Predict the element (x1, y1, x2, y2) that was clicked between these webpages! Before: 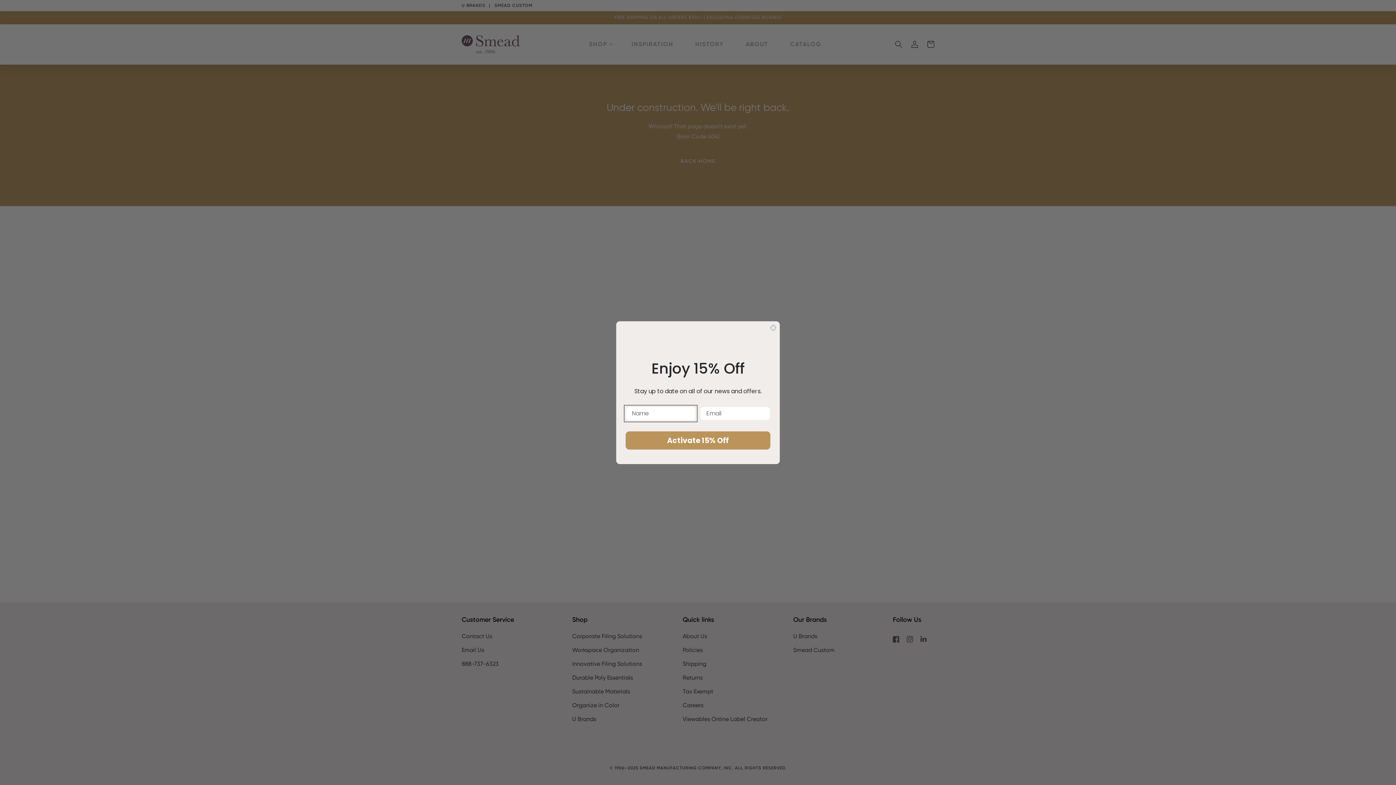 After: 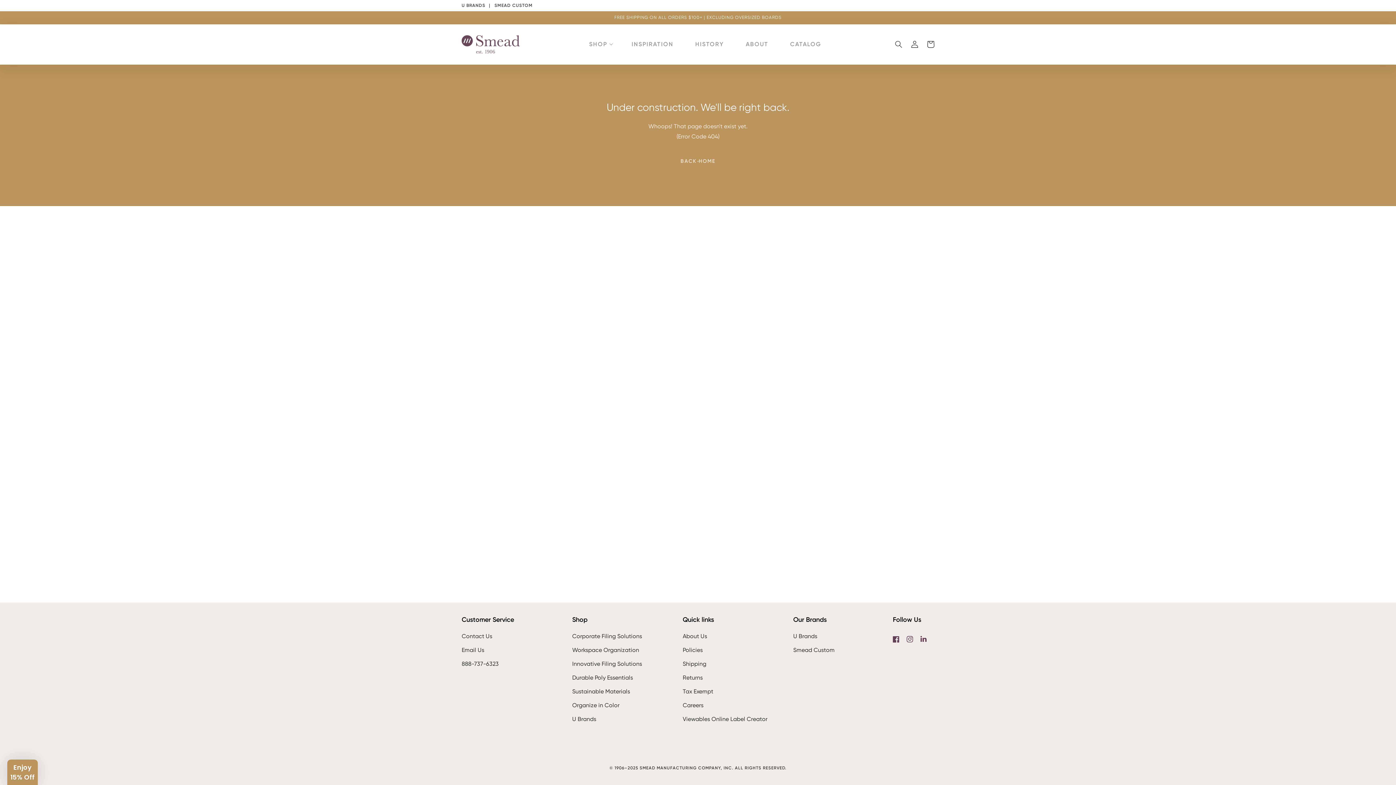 Action: bbox: (769, 324, 777, 331) label: Close dialog